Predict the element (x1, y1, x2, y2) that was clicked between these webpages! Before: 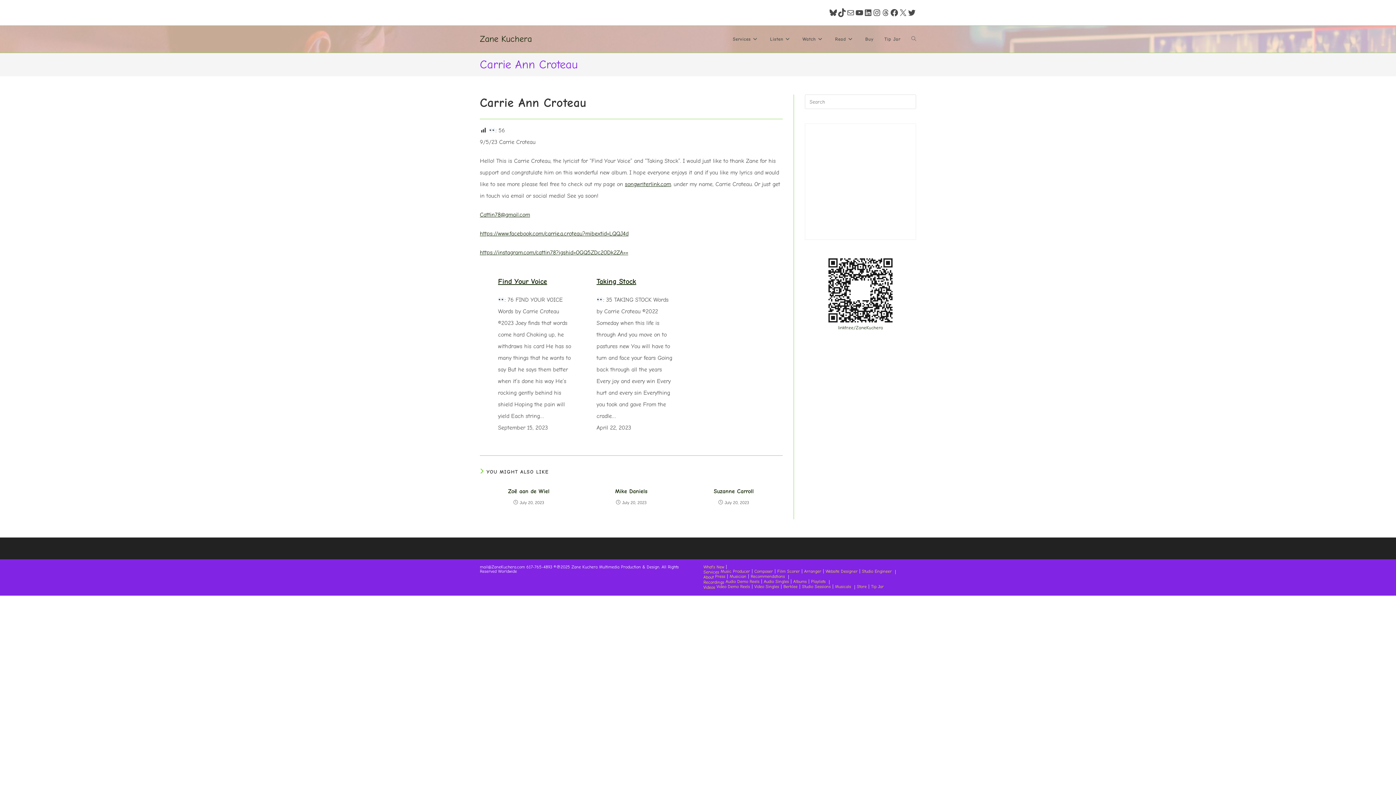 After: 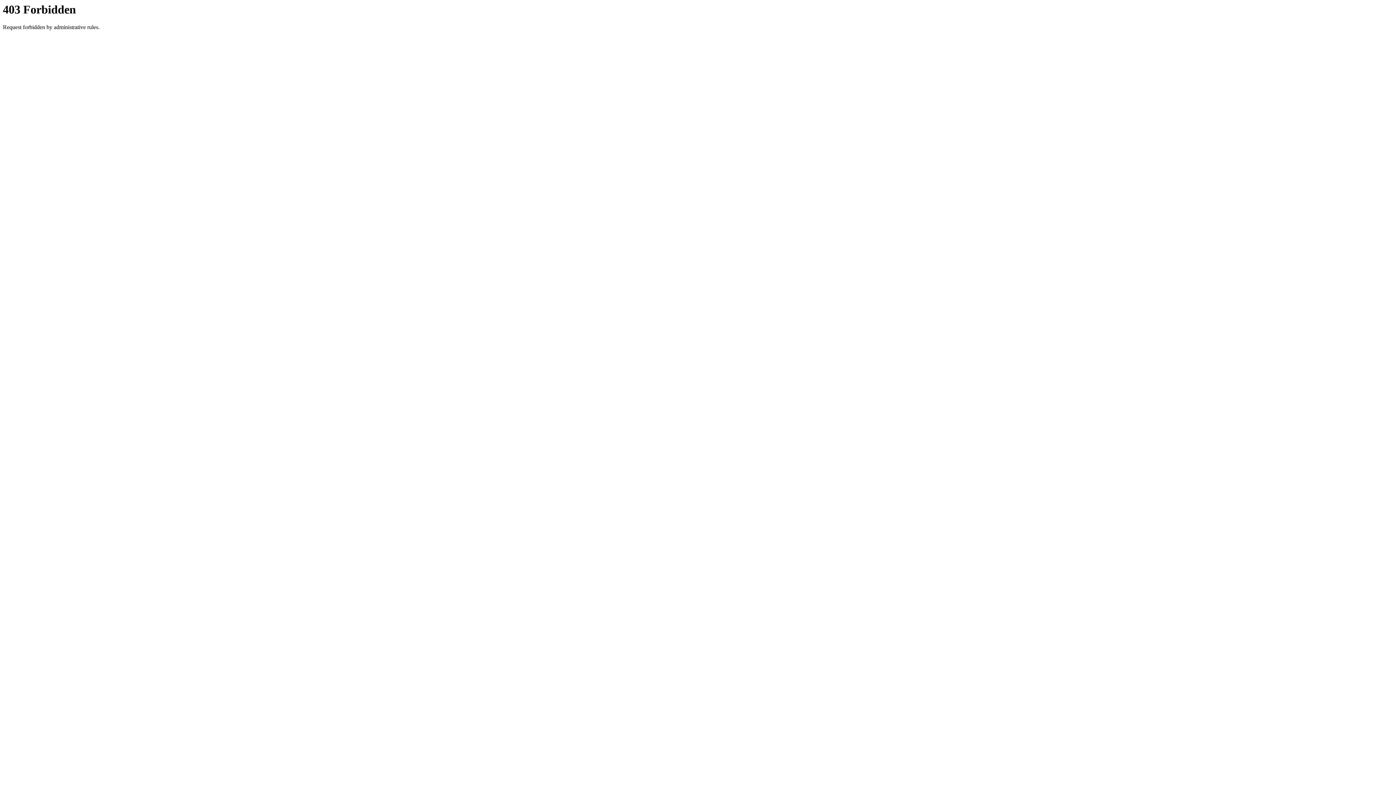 Action: label: songwriterlink.com bbox: (625, 181, 671, 187)